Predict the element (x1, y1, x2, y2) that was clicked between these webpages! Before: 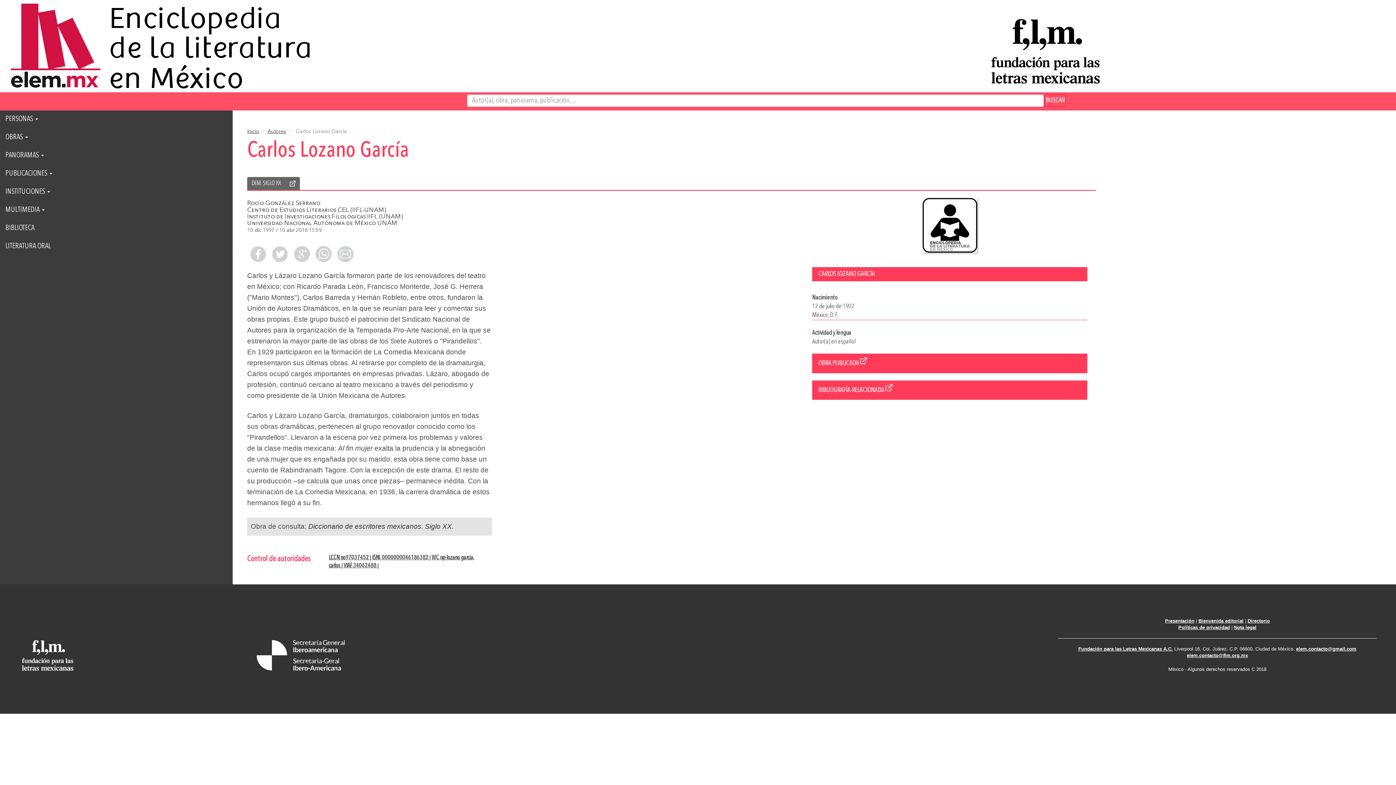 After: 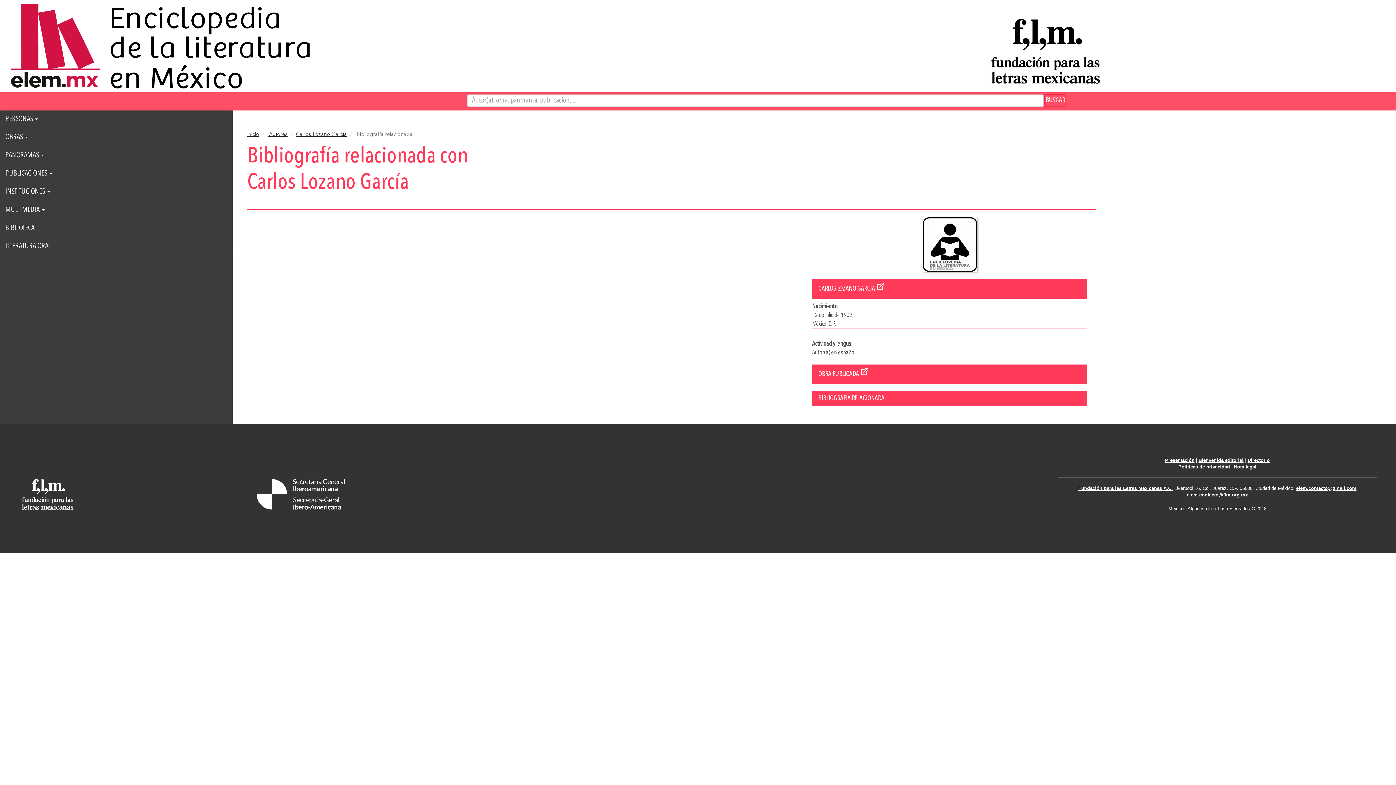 Action: bbox: (885, 386, 892, 393)